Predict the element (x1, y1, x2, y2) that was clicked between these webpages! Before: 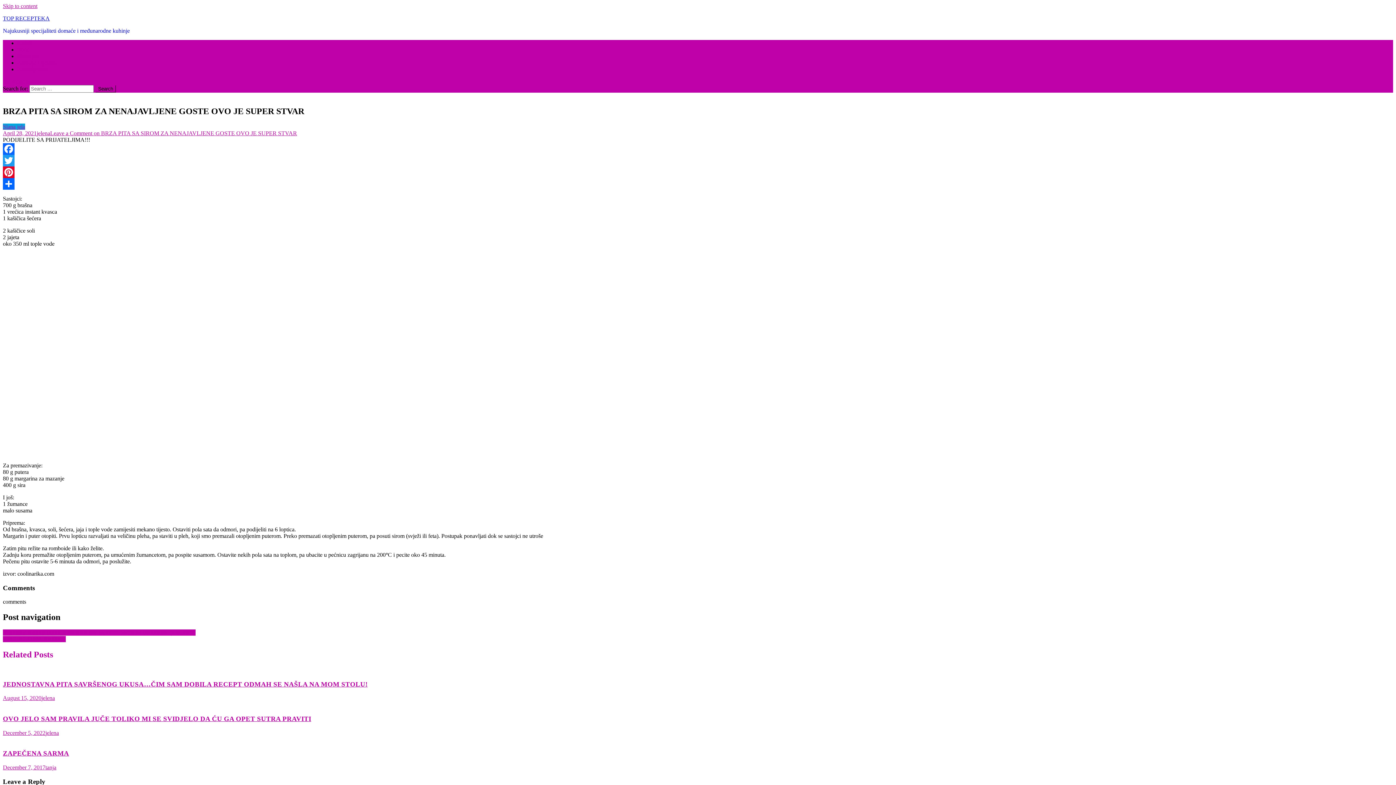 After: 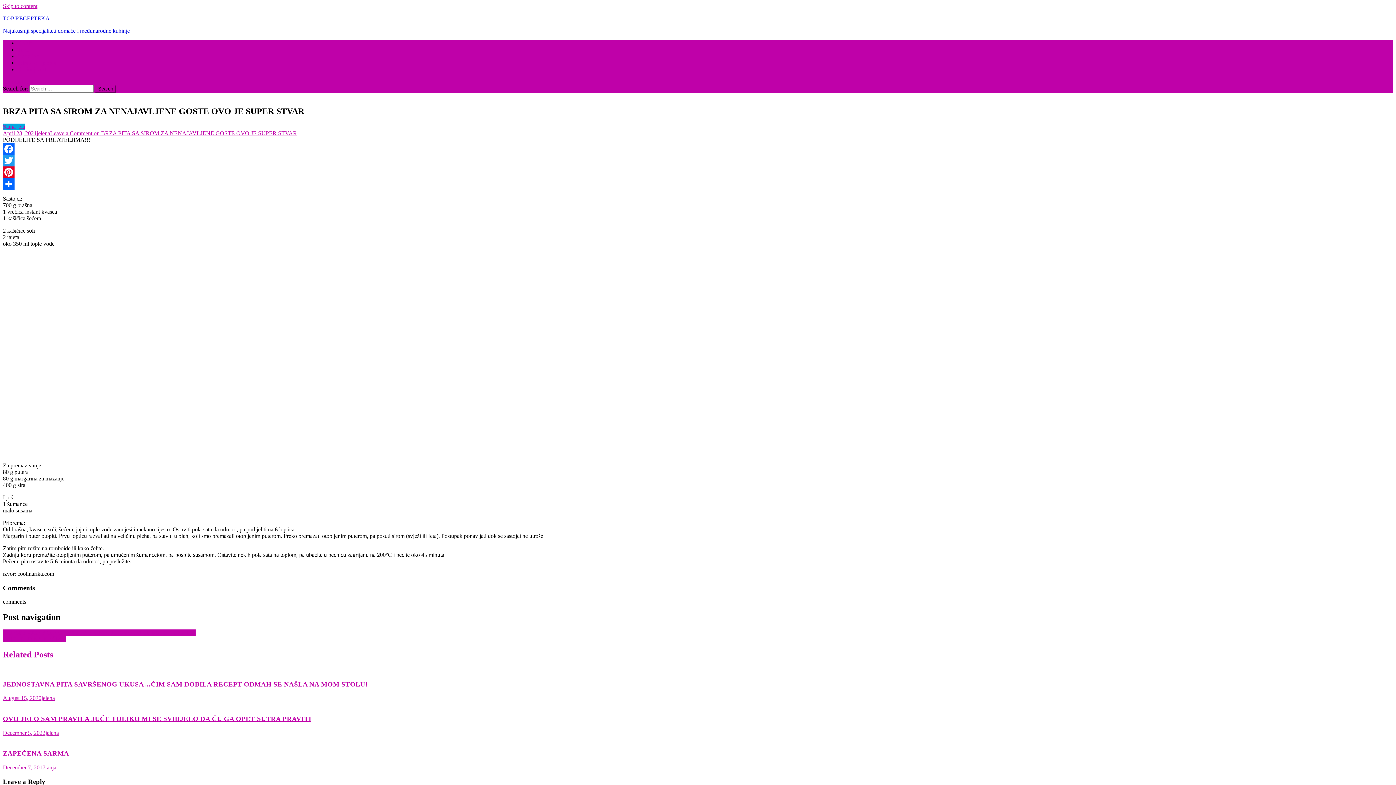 Action: bbox: (2, 154, 1393, 166) label: Twitter